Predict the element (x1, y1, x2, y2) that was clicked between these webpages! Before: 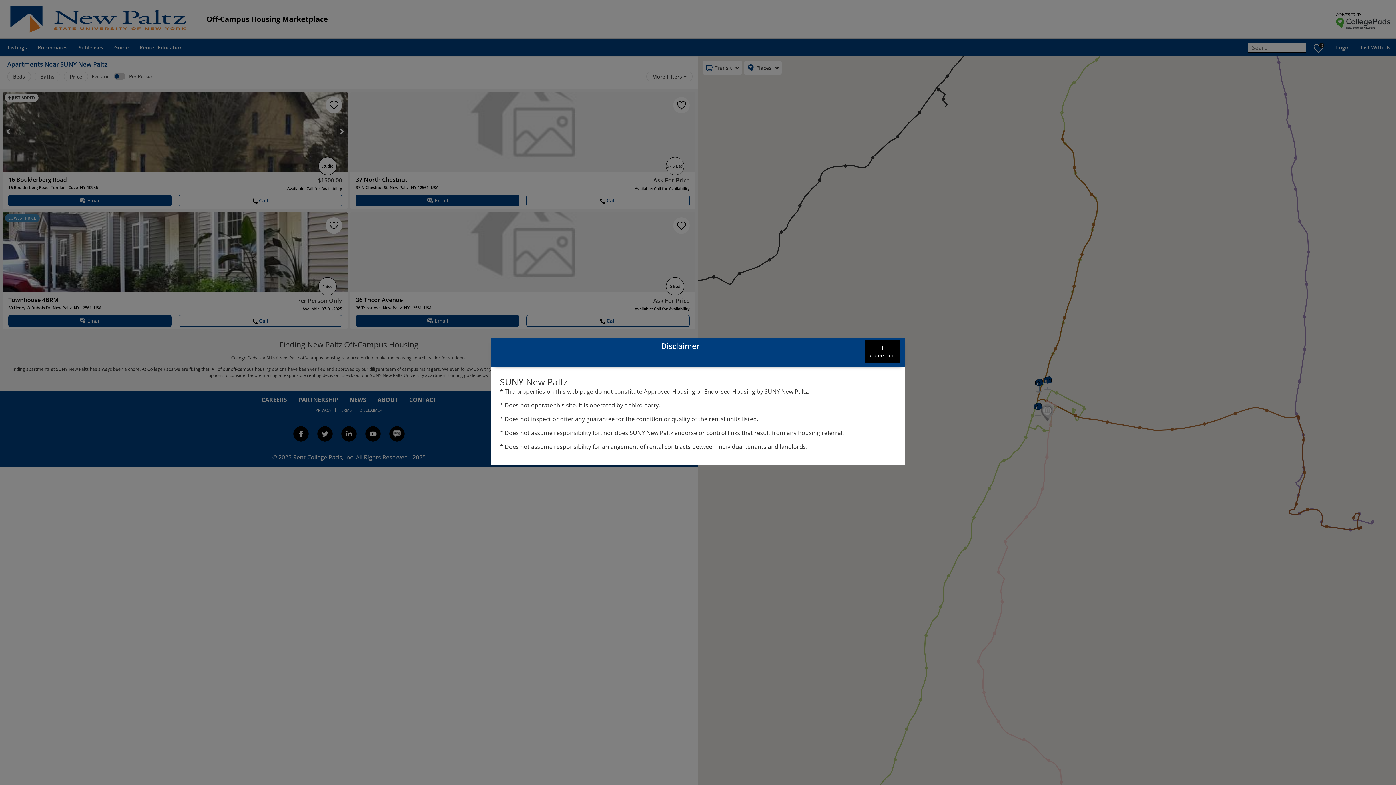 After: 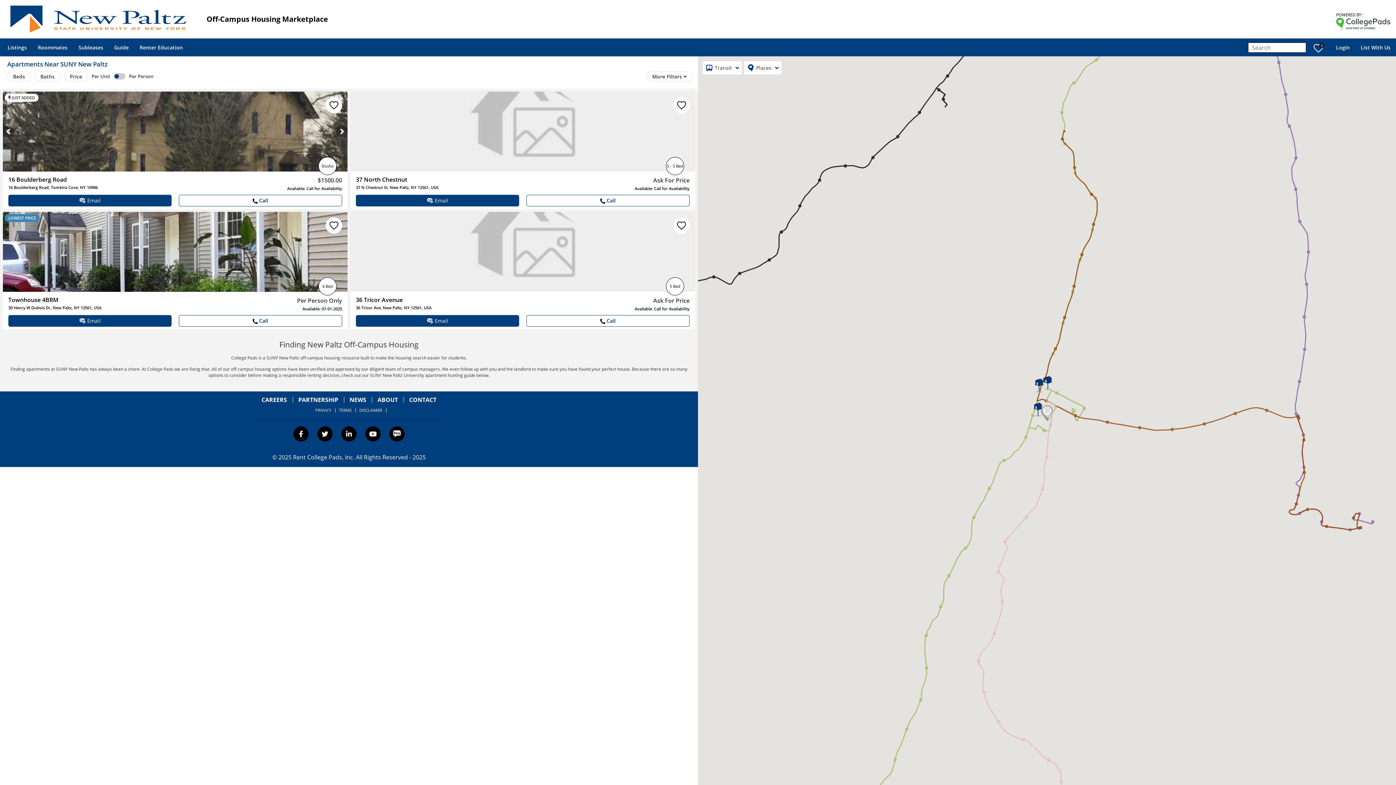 Action: label: understand button bbox: (865, 340, 900, 363)